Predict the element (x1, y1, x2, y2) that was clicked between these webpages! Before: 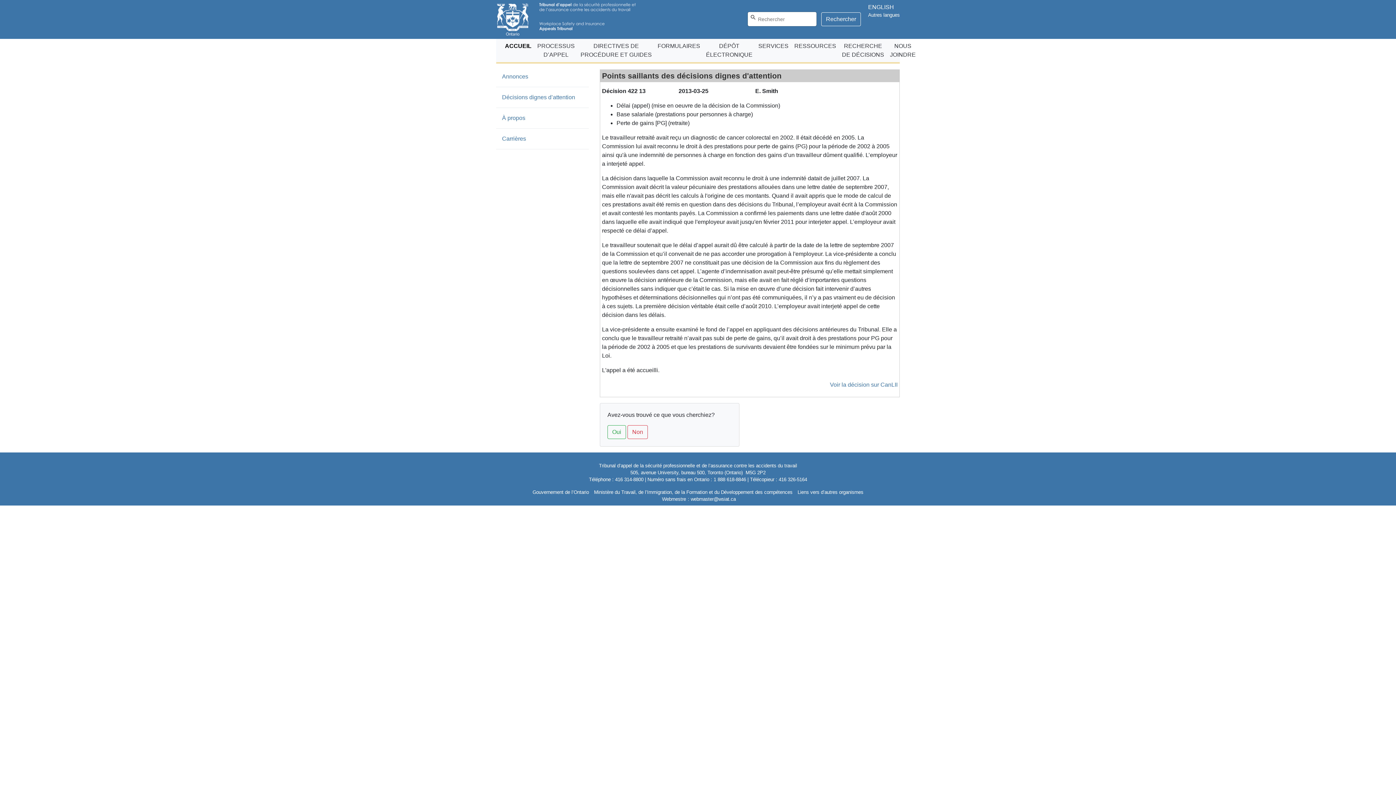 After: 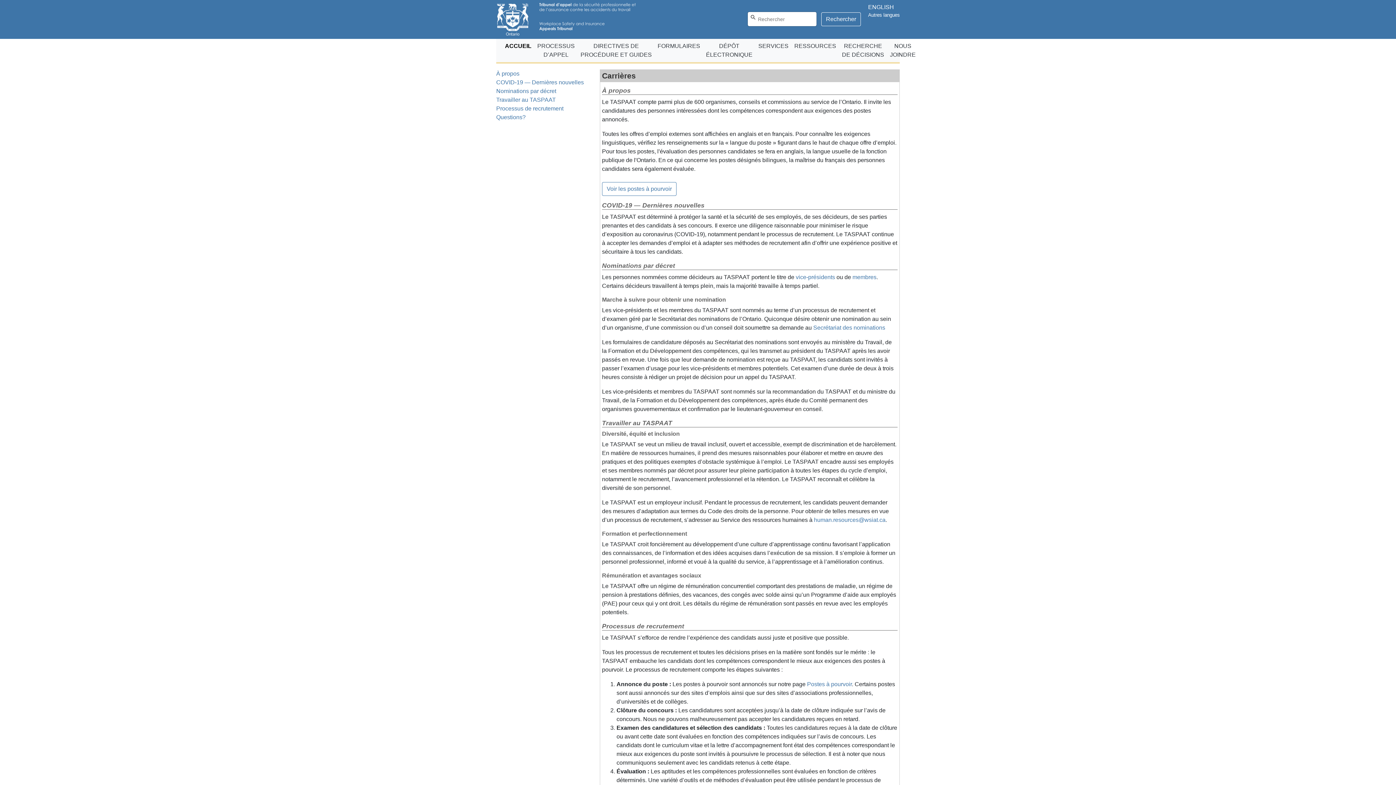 Action: label: Carrières bbox: (496, 131, 589, 146)